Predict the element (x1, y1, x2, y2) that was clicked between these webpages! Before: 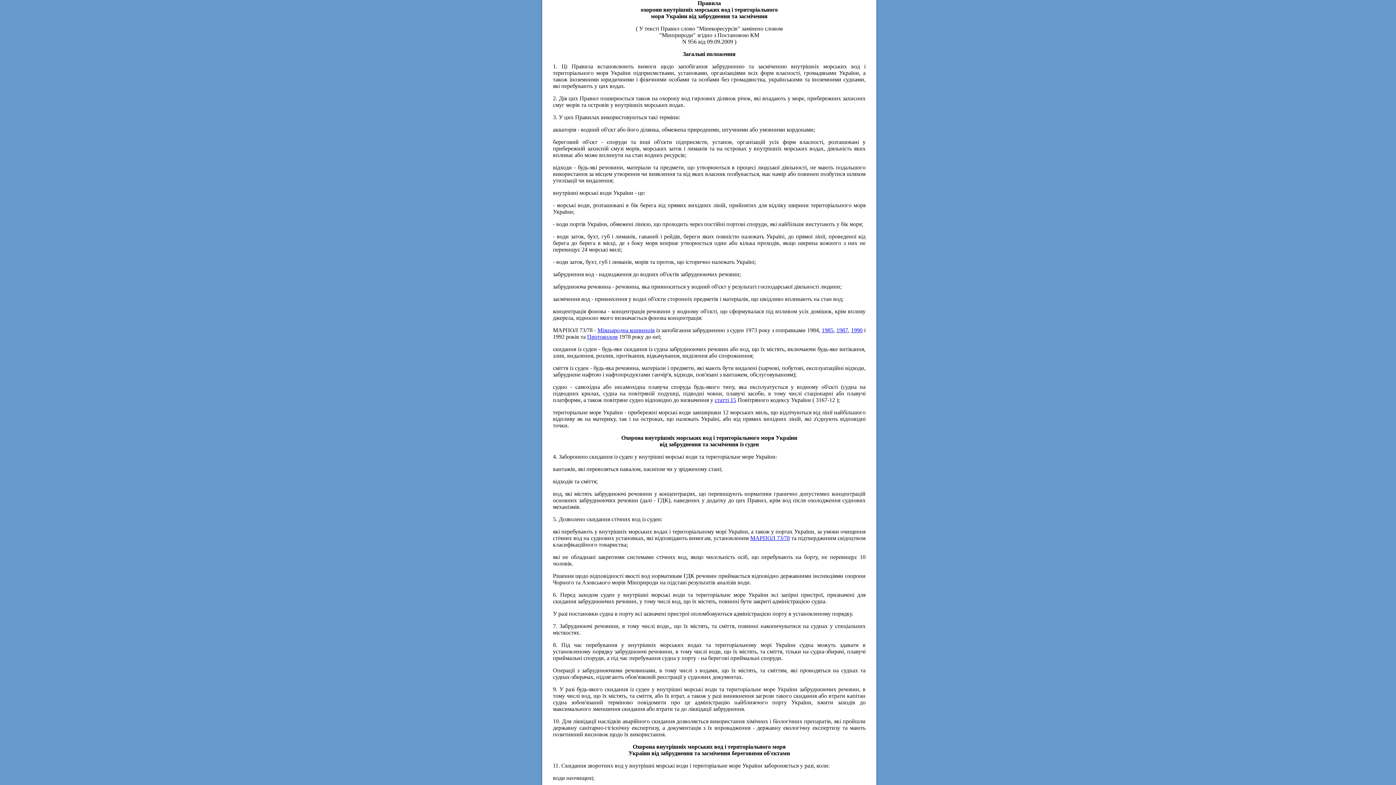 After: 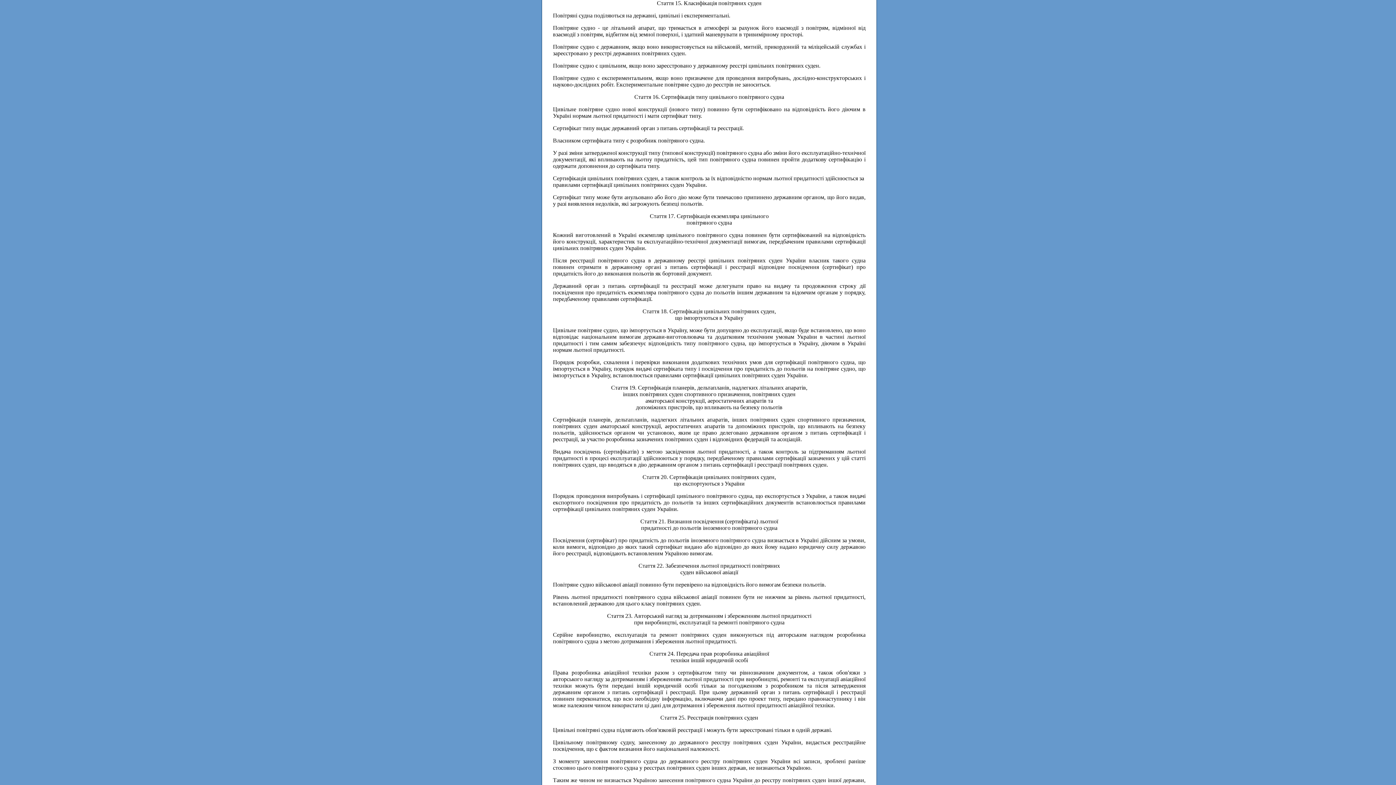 Action: label: статті 15 bbox: (714, 397, 736, 403)